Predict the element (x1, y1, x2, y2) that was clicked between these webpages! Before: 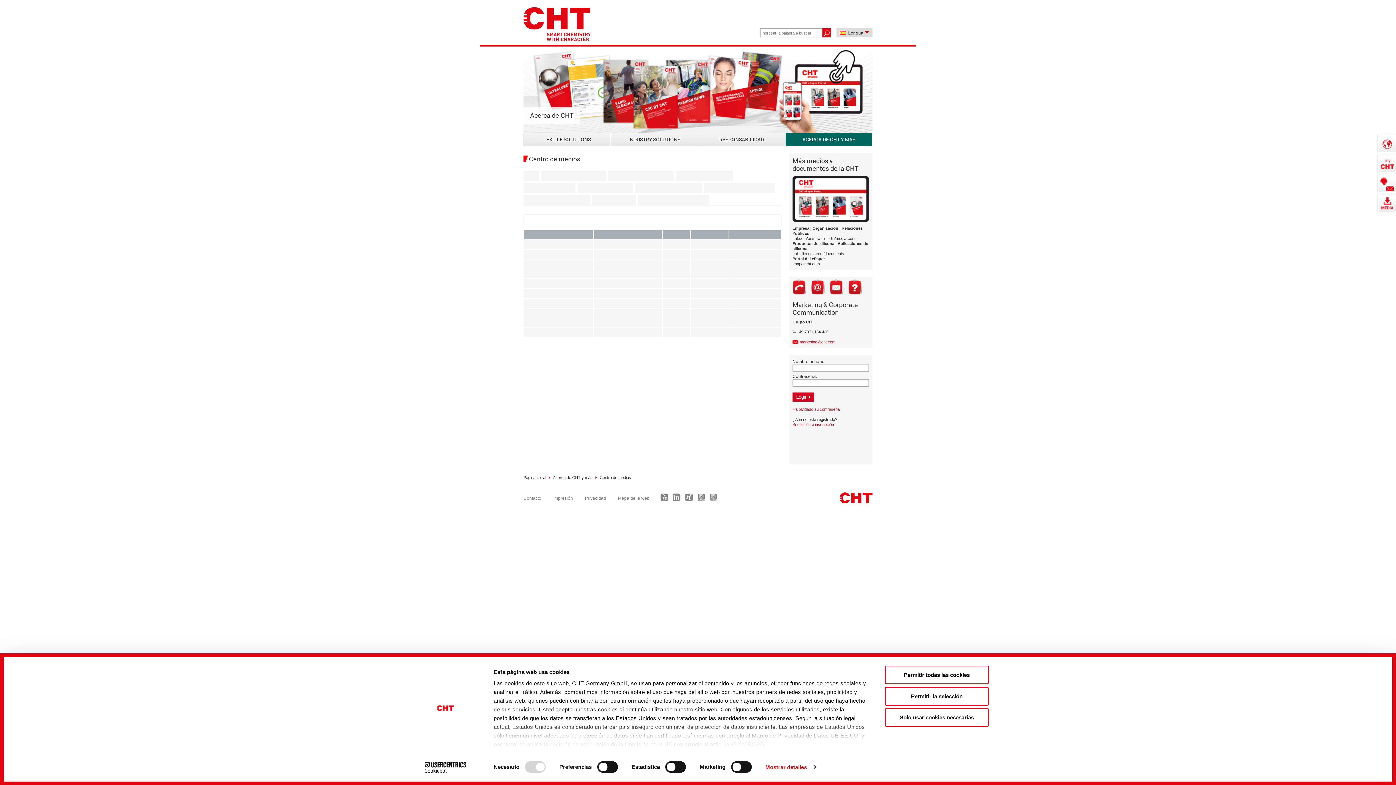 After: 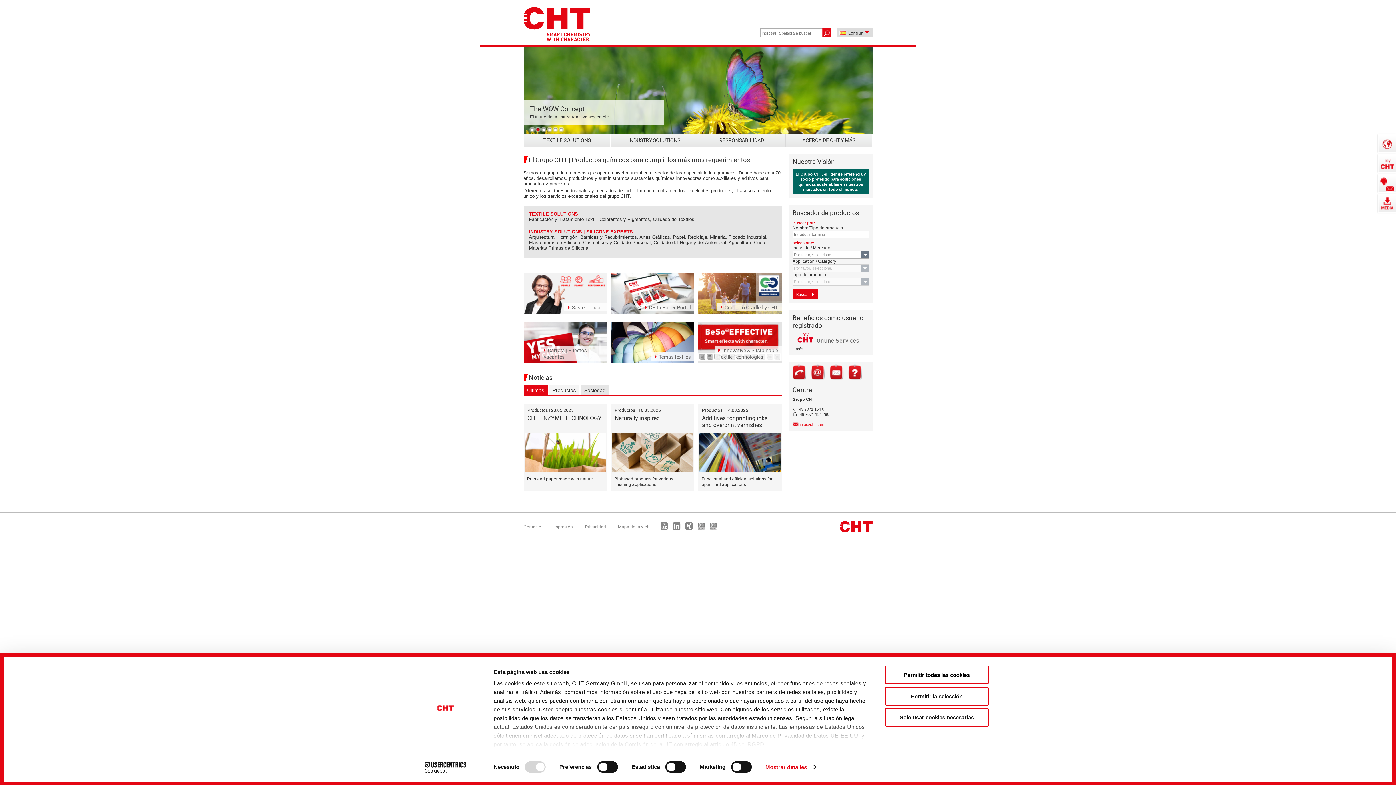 Action: bbox: (523, 7, 590, 42)